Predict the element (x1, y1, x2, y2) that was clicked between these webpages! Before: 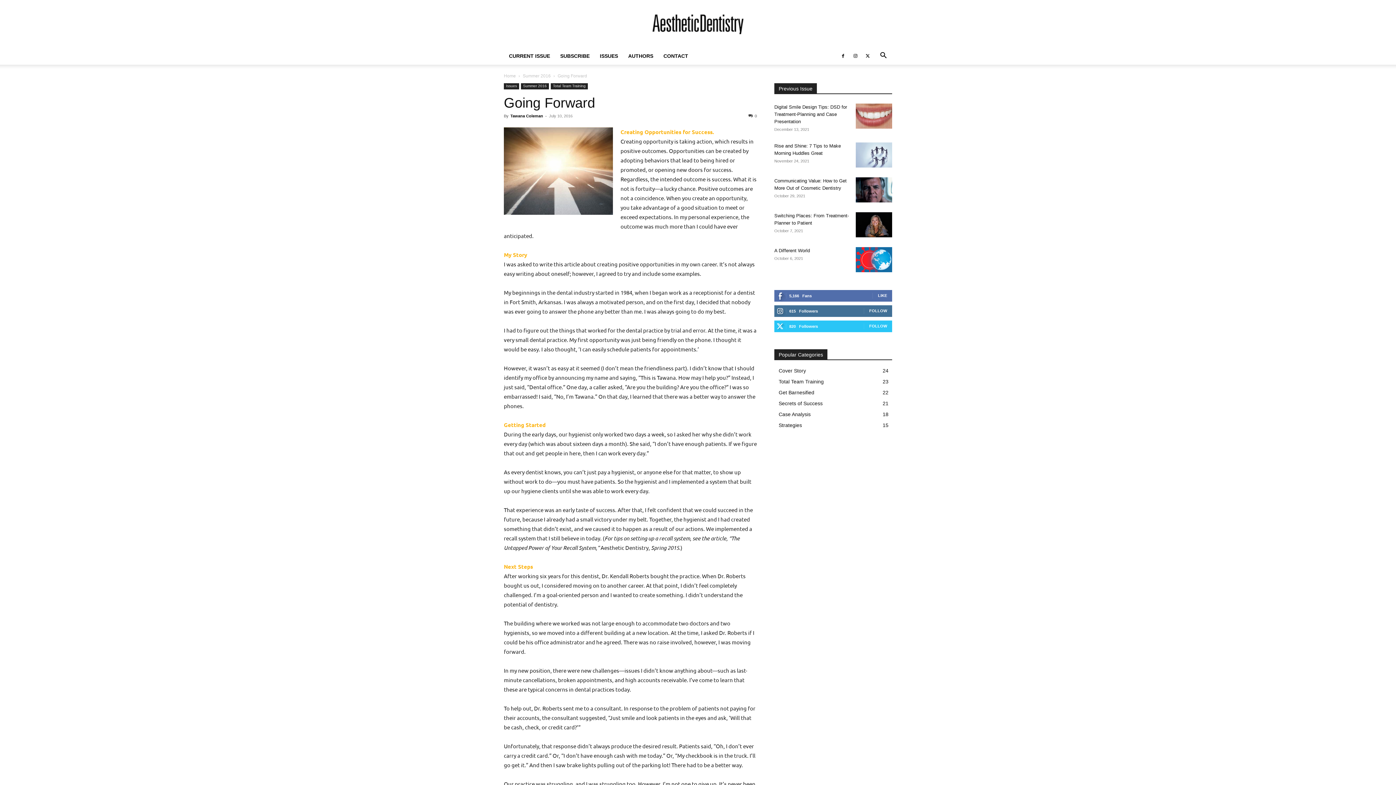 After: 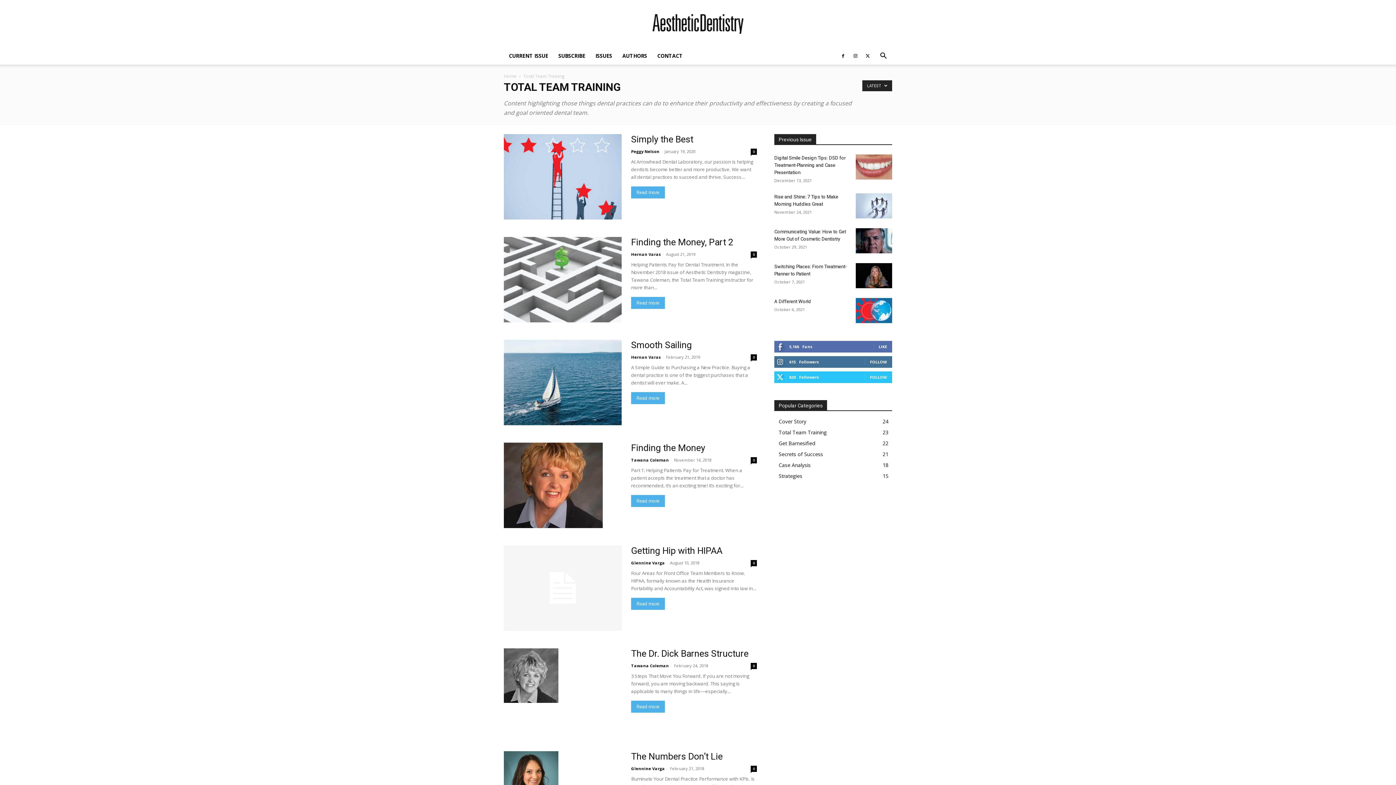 Action: label: Total Team Training
23 bbox: (778, 378, 824, 384)